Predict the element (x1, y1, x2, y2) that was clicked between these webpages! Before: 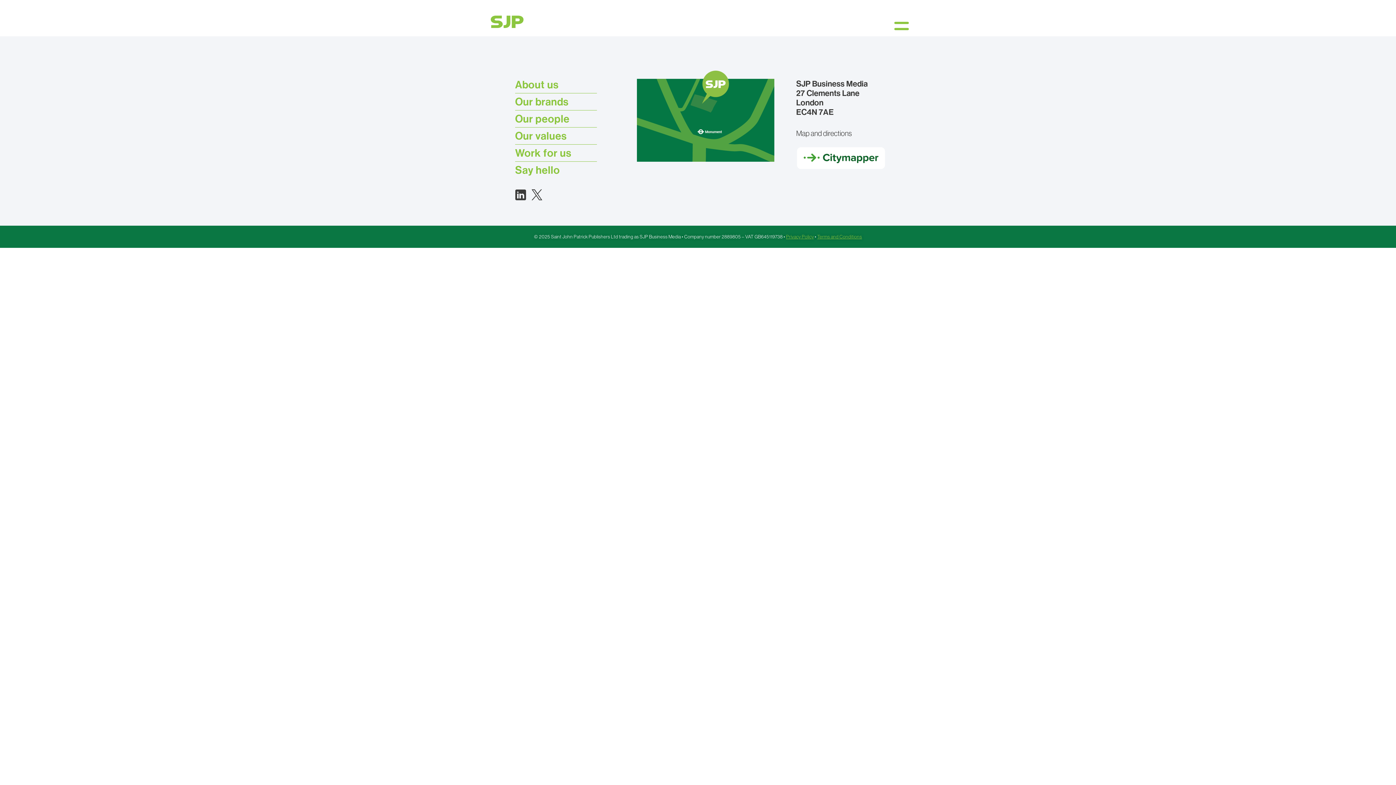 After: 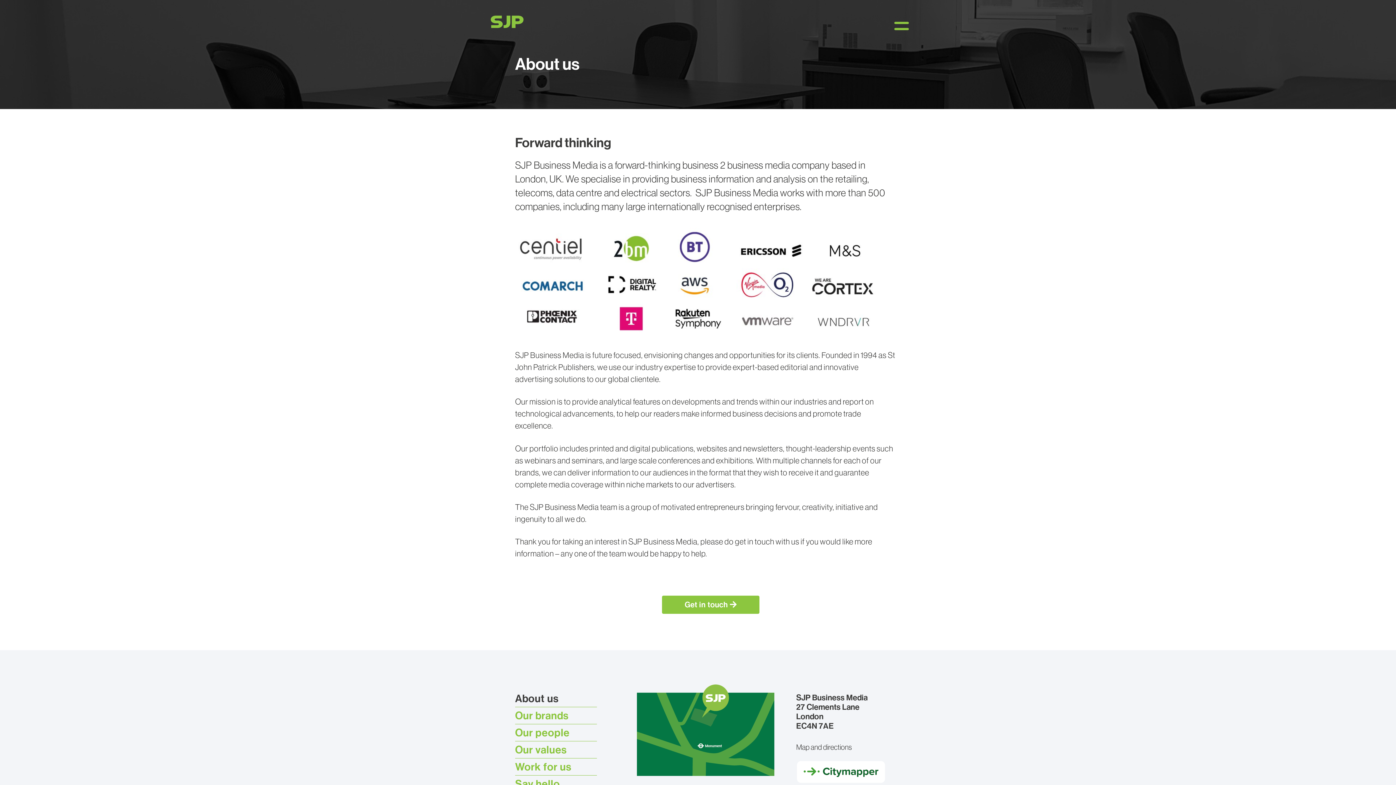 Action: label: About us bbox: (515, 76, 596, 93)